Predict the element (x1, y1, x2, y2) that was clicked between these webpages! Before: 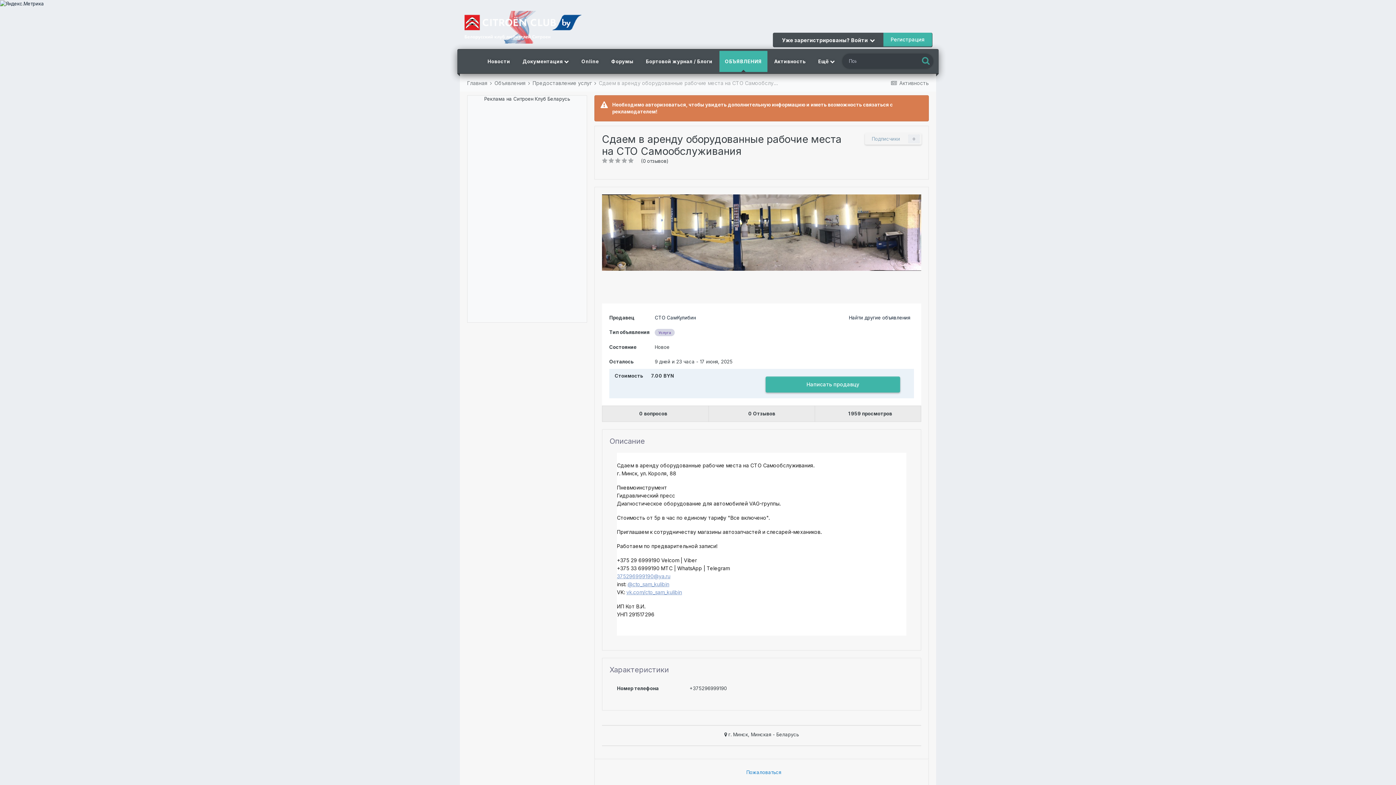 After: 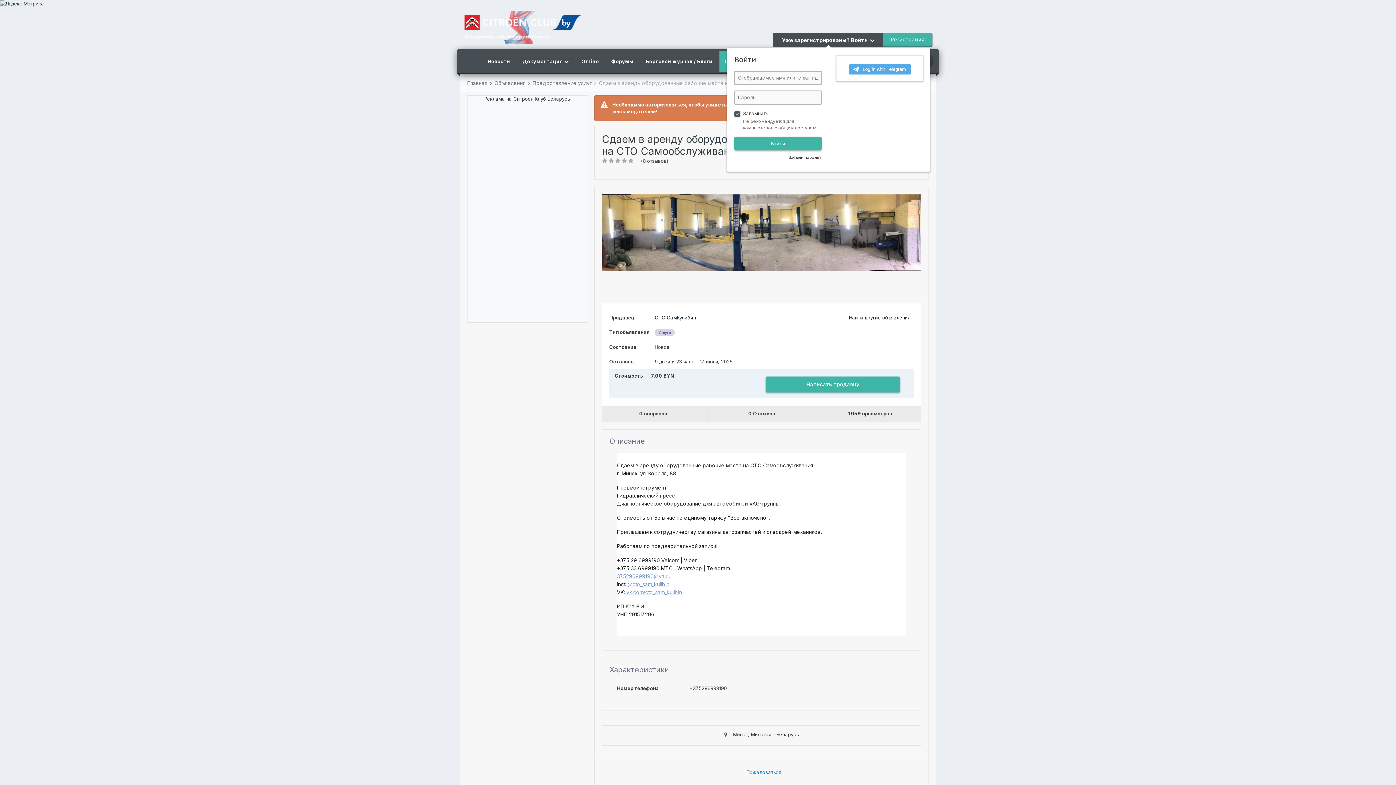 Action: label: Уже зарегистрированы? Войти   bbox: (780, 36, 877, 43)